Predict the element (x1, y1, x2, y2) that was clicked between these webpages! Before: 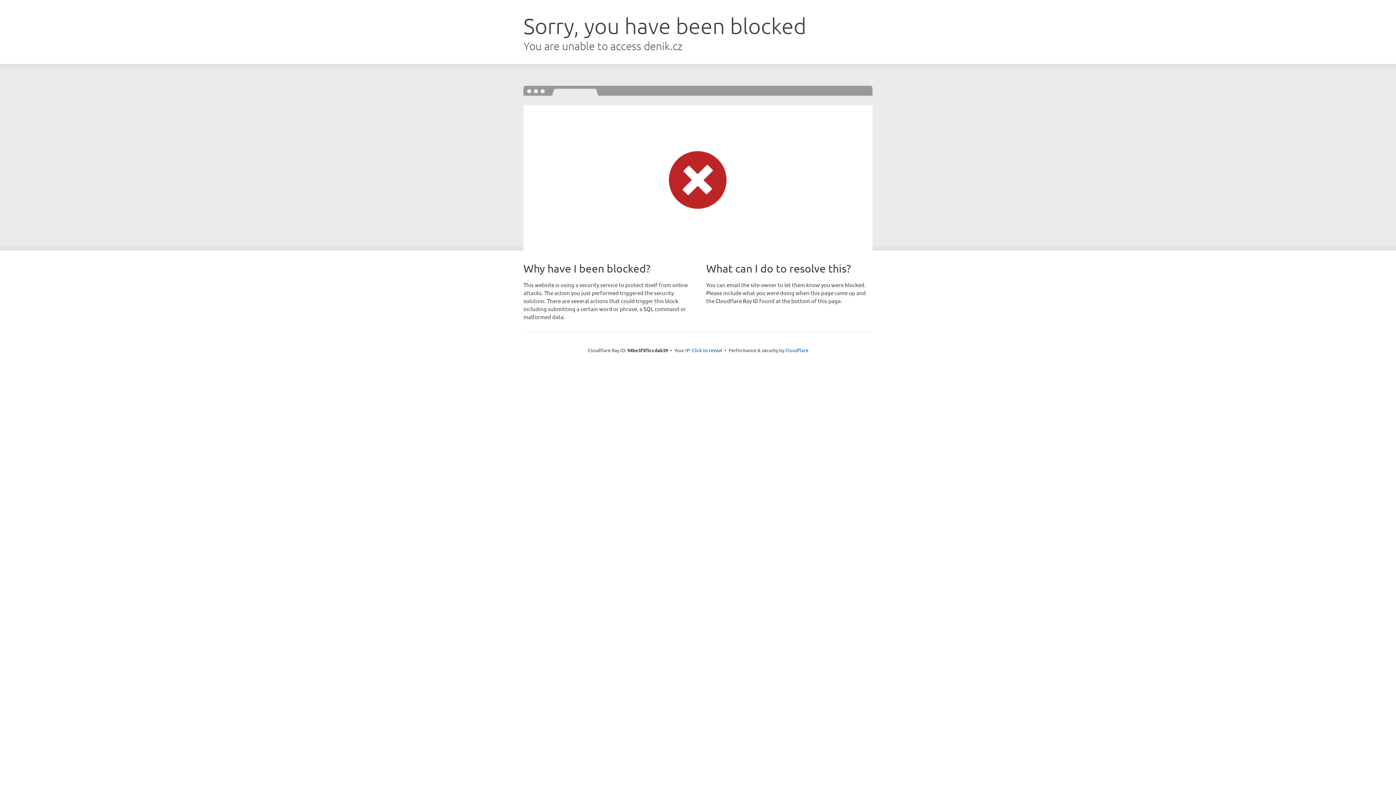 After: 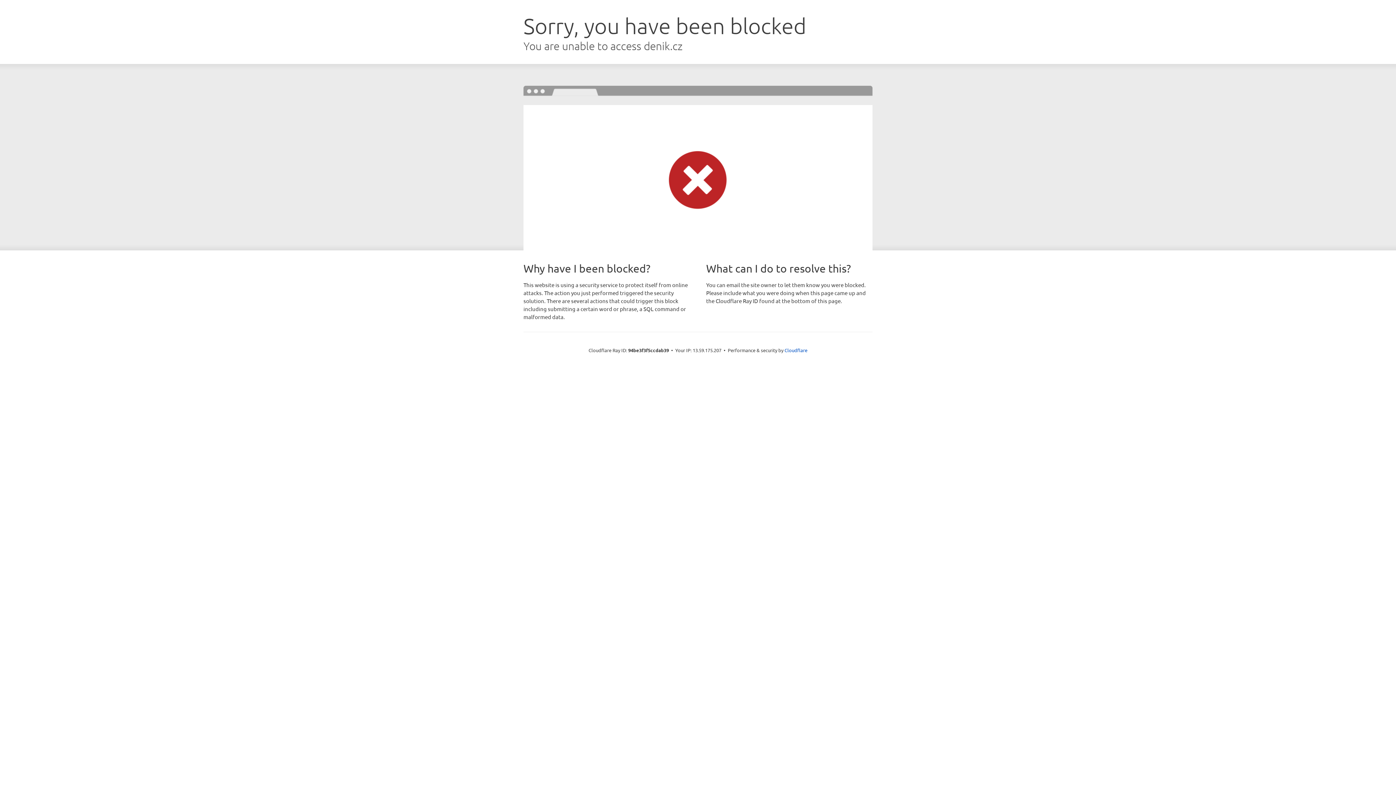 Action: bbox: (692, 346, 722, 353) label: Click to reveal